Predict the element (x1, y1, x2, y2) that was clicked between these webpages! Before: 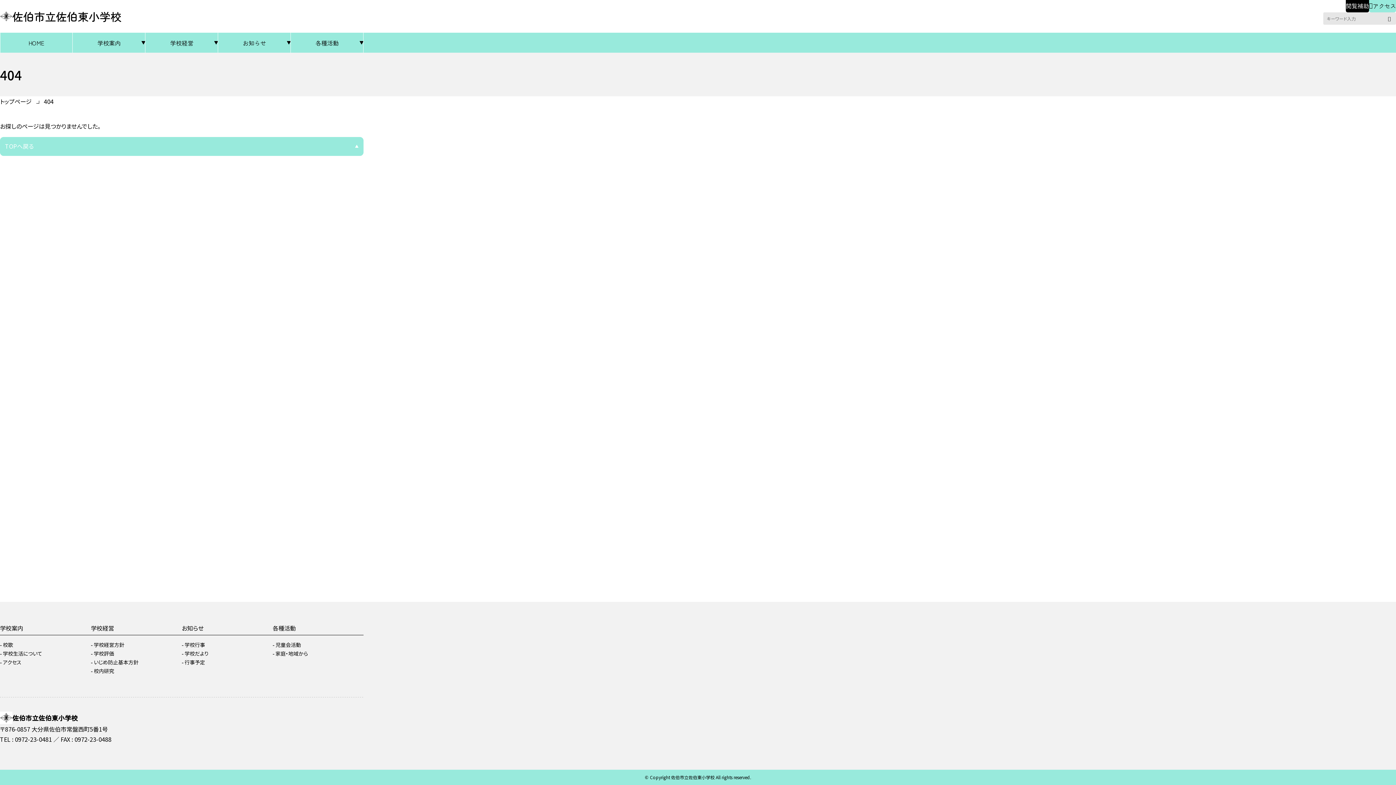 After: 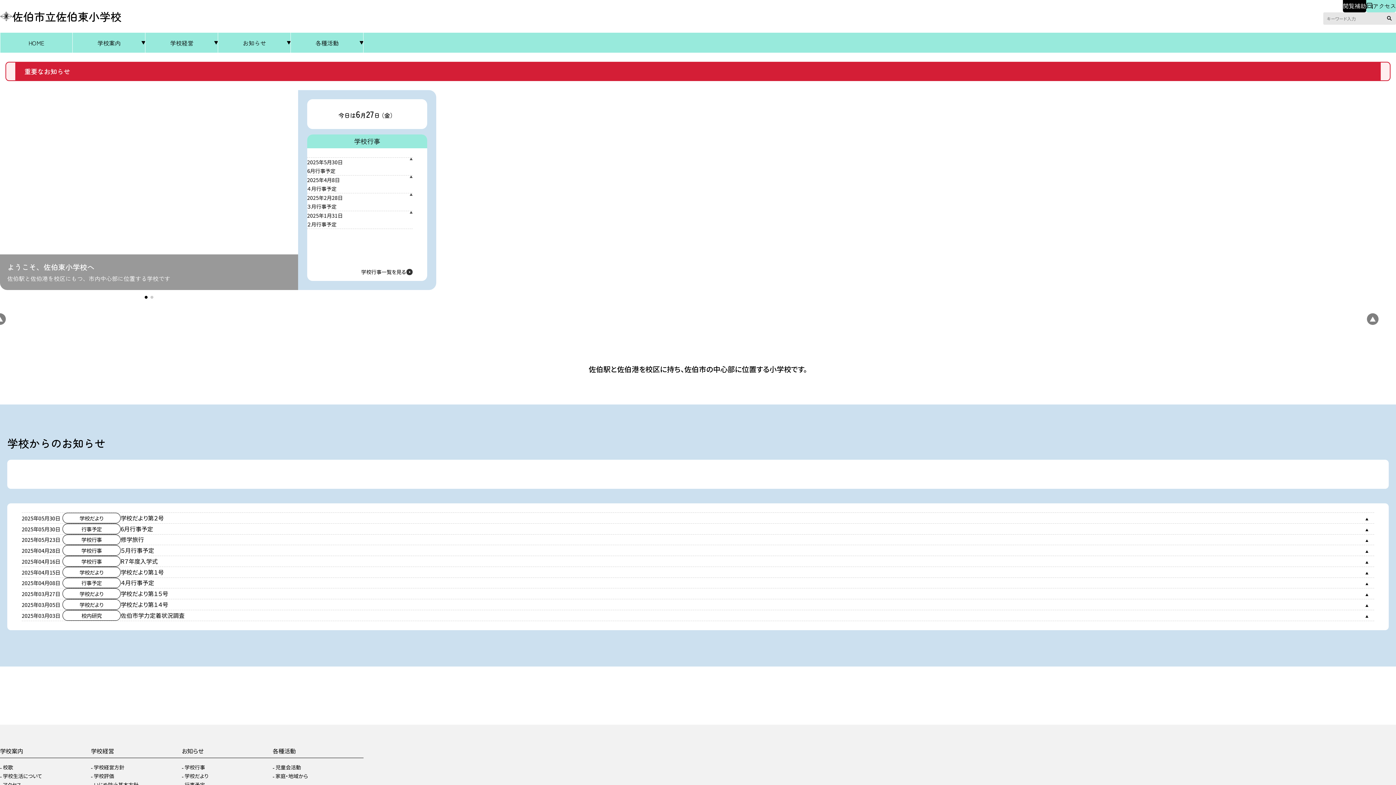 Action: bbox: (0, 97, 31, 105) label: トップページ